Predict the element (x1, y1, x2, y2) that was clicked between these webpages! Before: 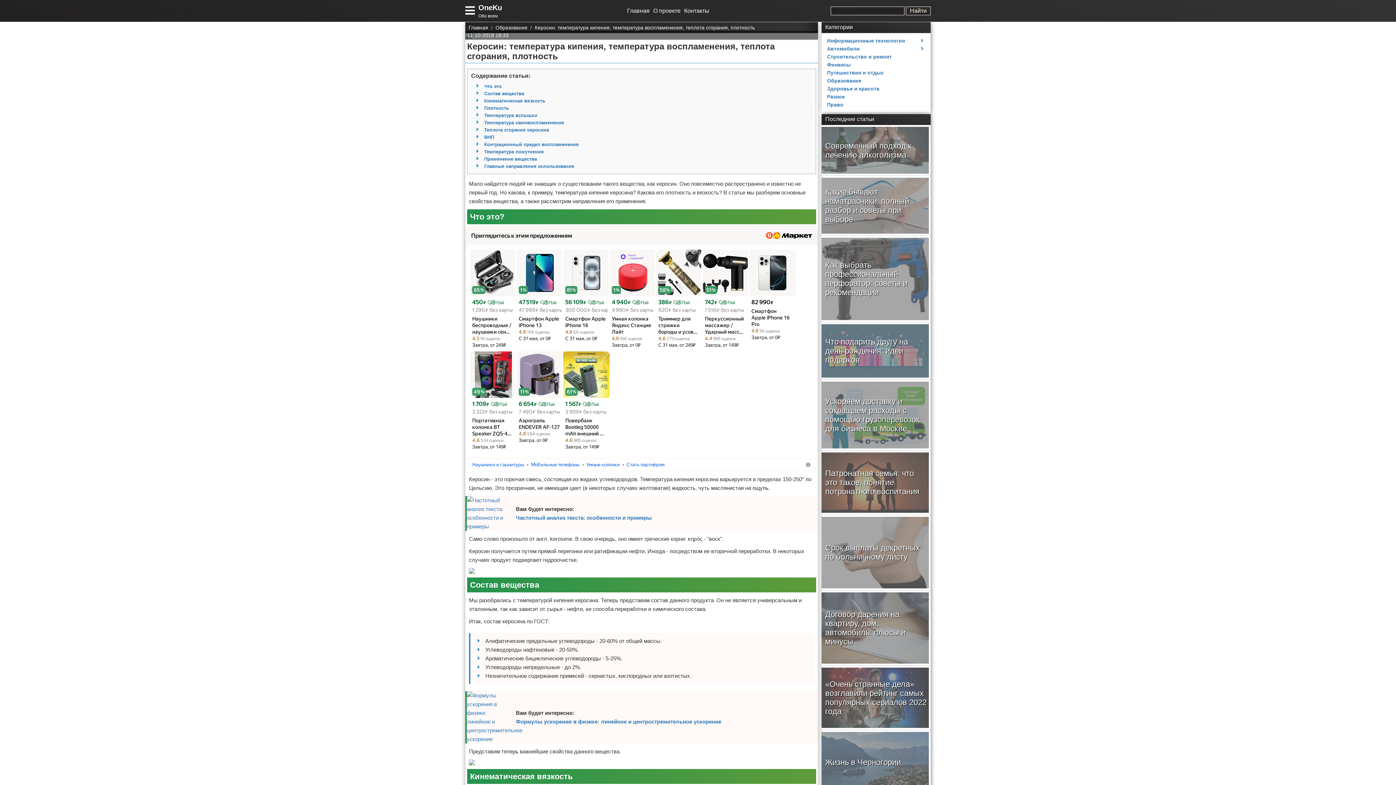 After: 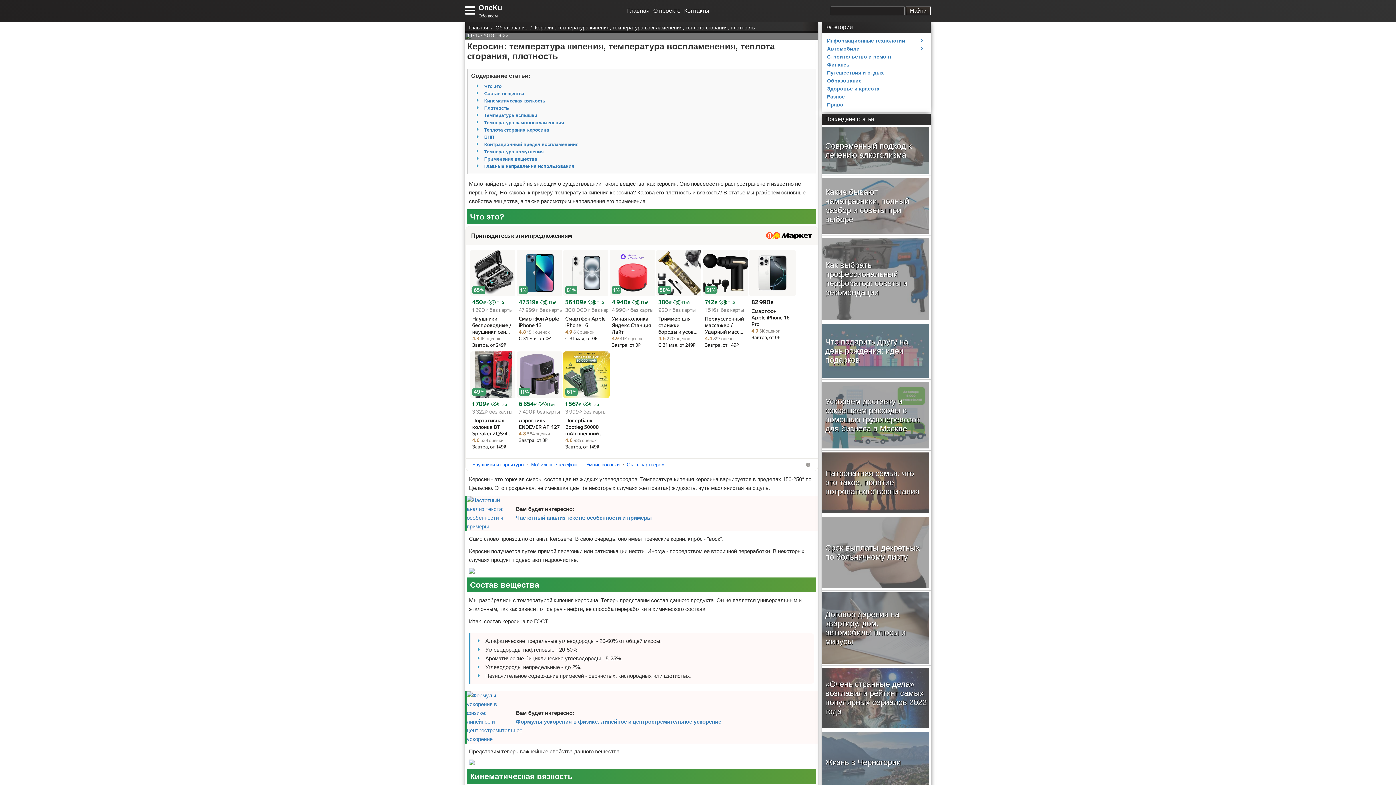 Action: bbox: (470, 352, 516, 357)